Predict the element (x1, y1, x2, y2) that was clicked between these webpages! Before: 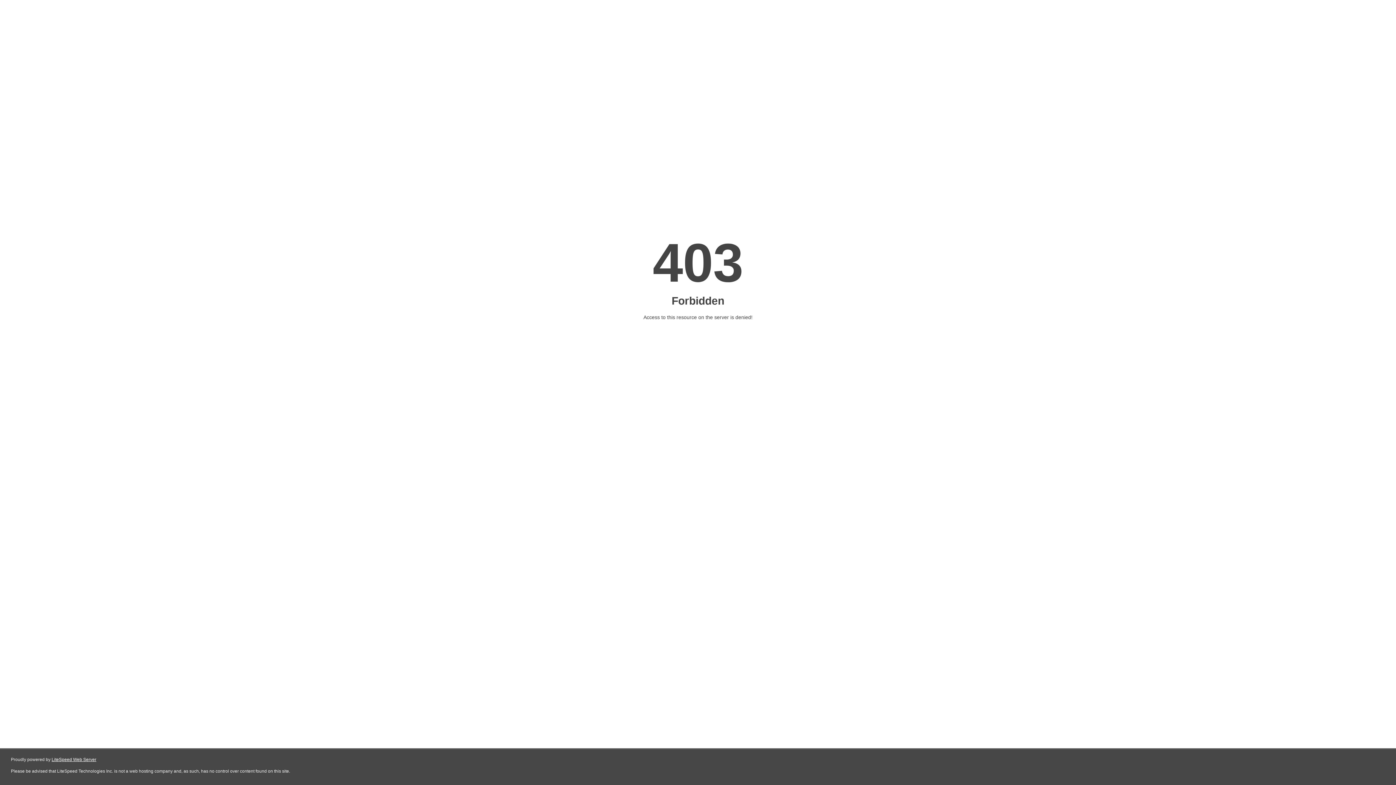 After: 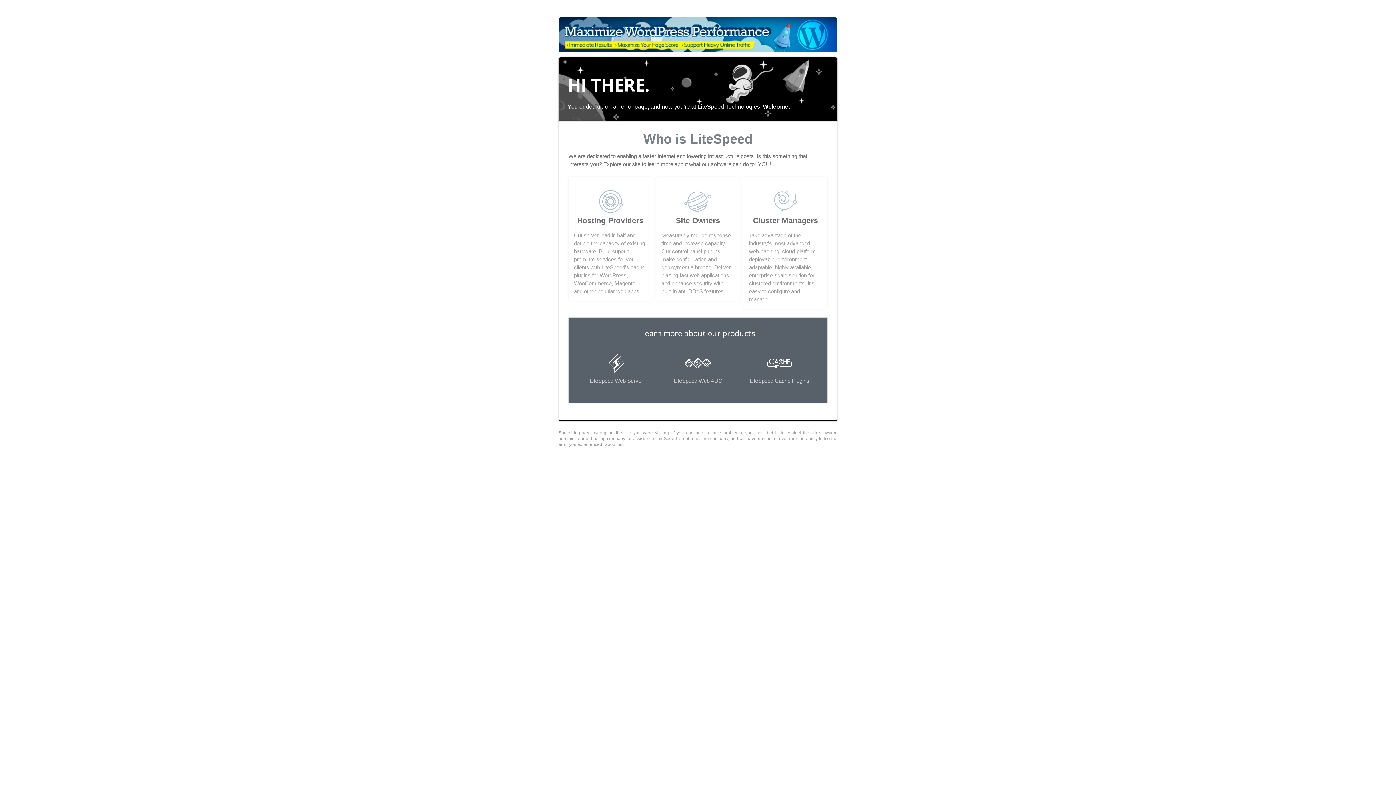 Action: label: LiteSpeed Web Server bbox: (51, 757, 96, 762)